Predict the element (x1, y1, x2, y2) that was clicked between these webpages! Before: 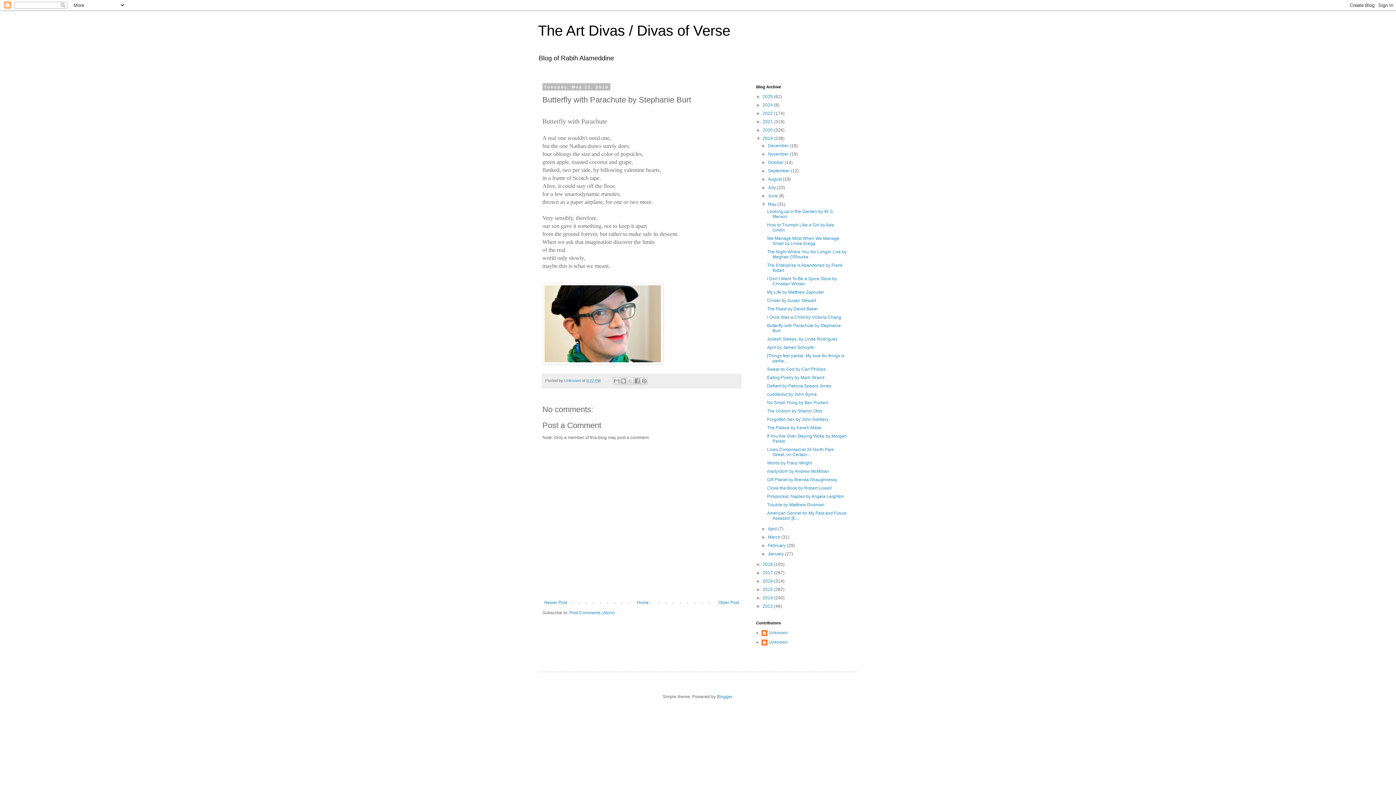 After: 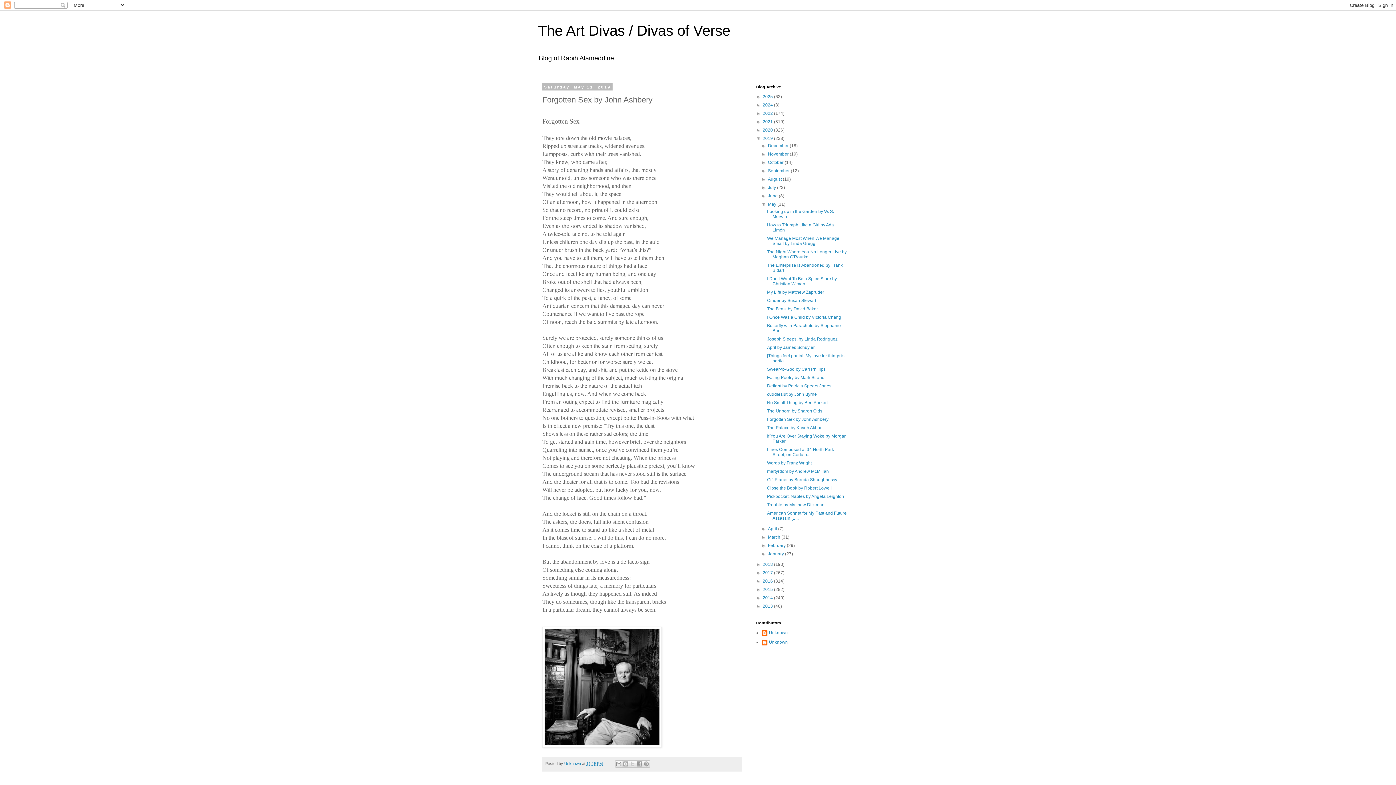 Action: bbox: (767, 417, 828, 422) label: Forgotten Sex by John Ashbery